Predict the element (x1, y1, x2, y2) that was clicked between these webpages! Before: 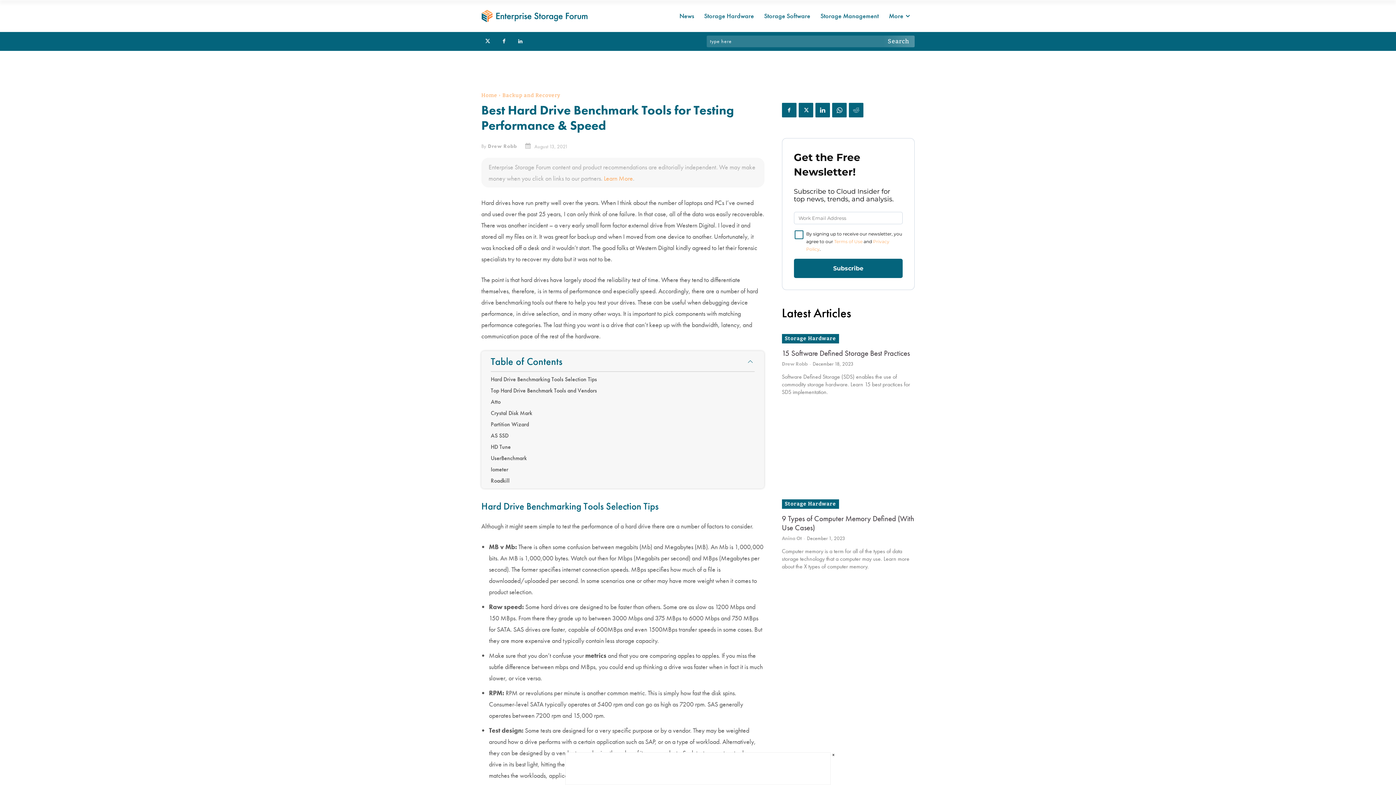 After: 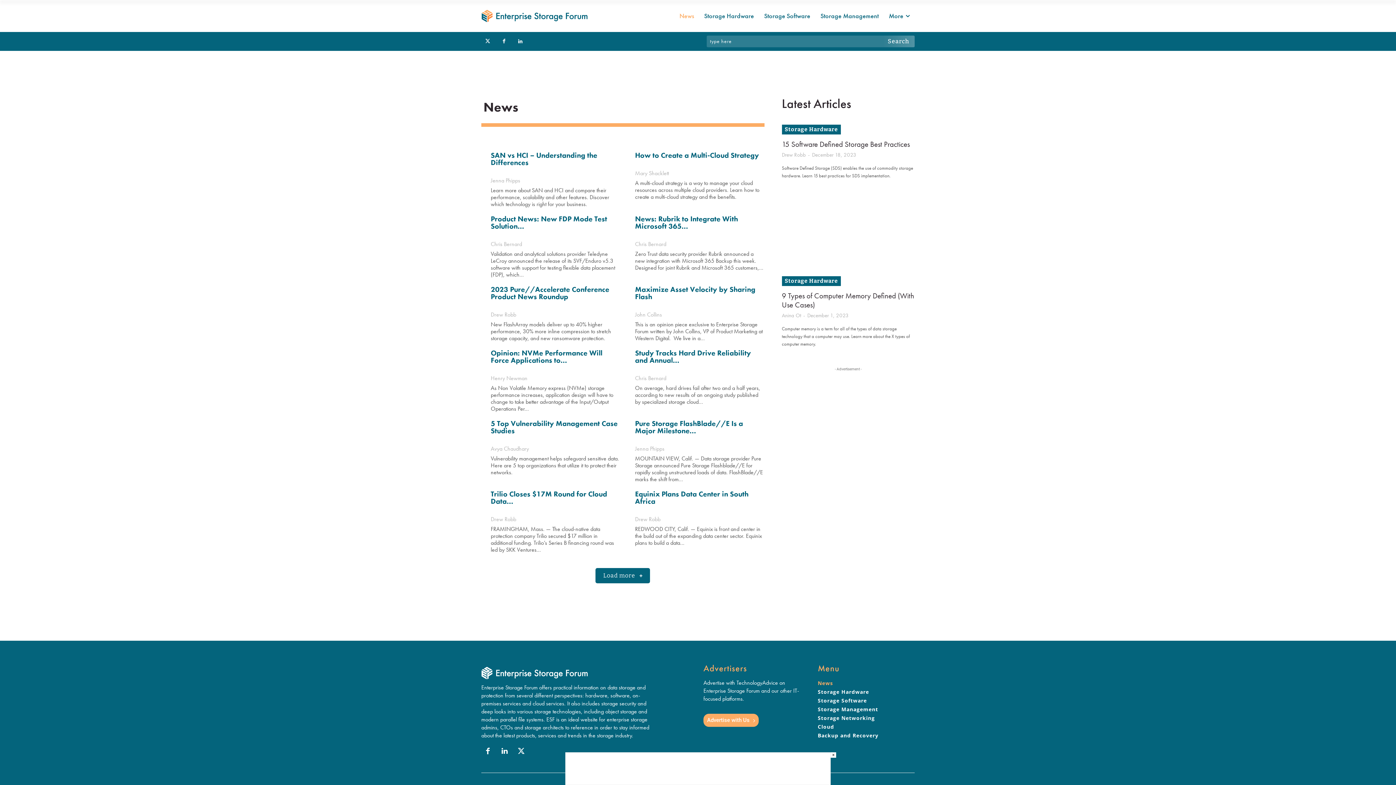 Action: label: News bbox: (674, 7, 699, 24)